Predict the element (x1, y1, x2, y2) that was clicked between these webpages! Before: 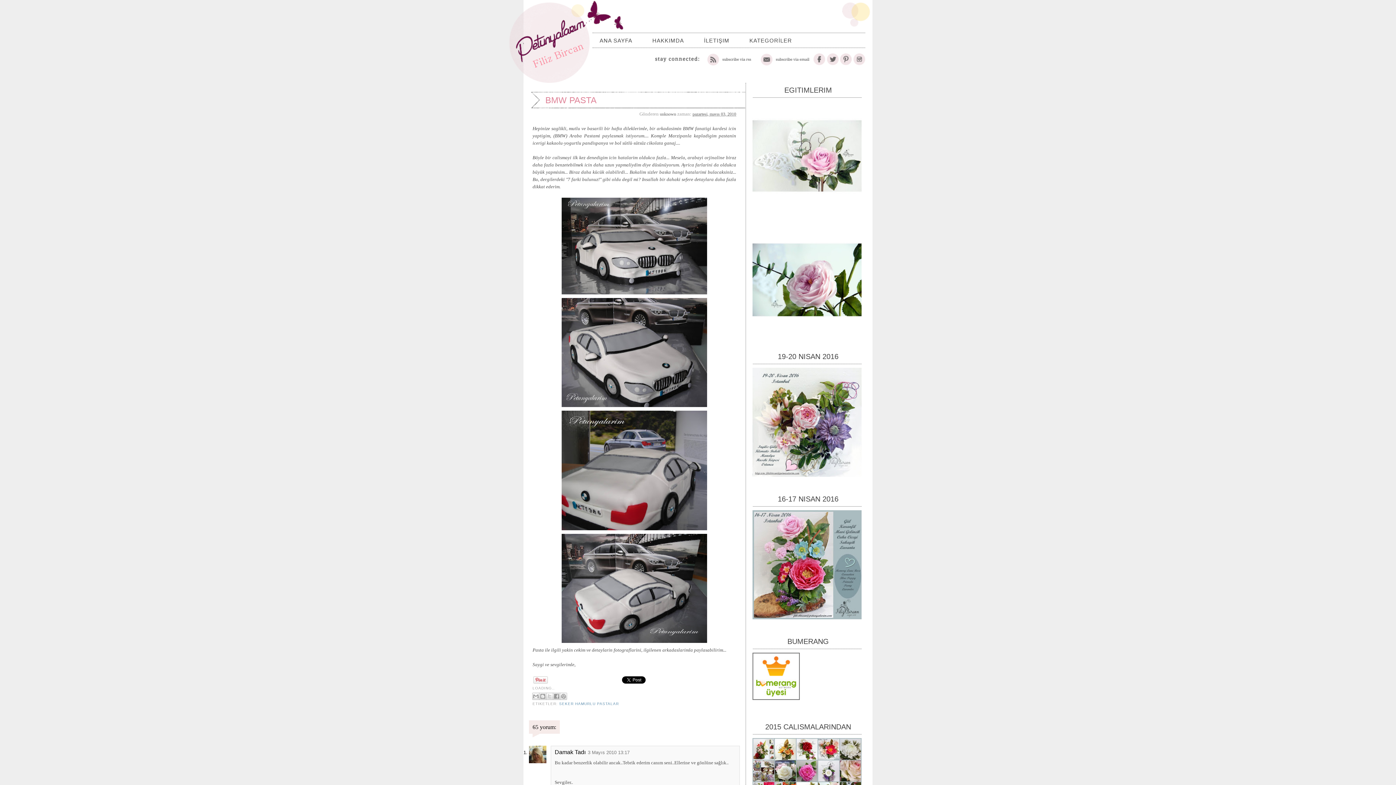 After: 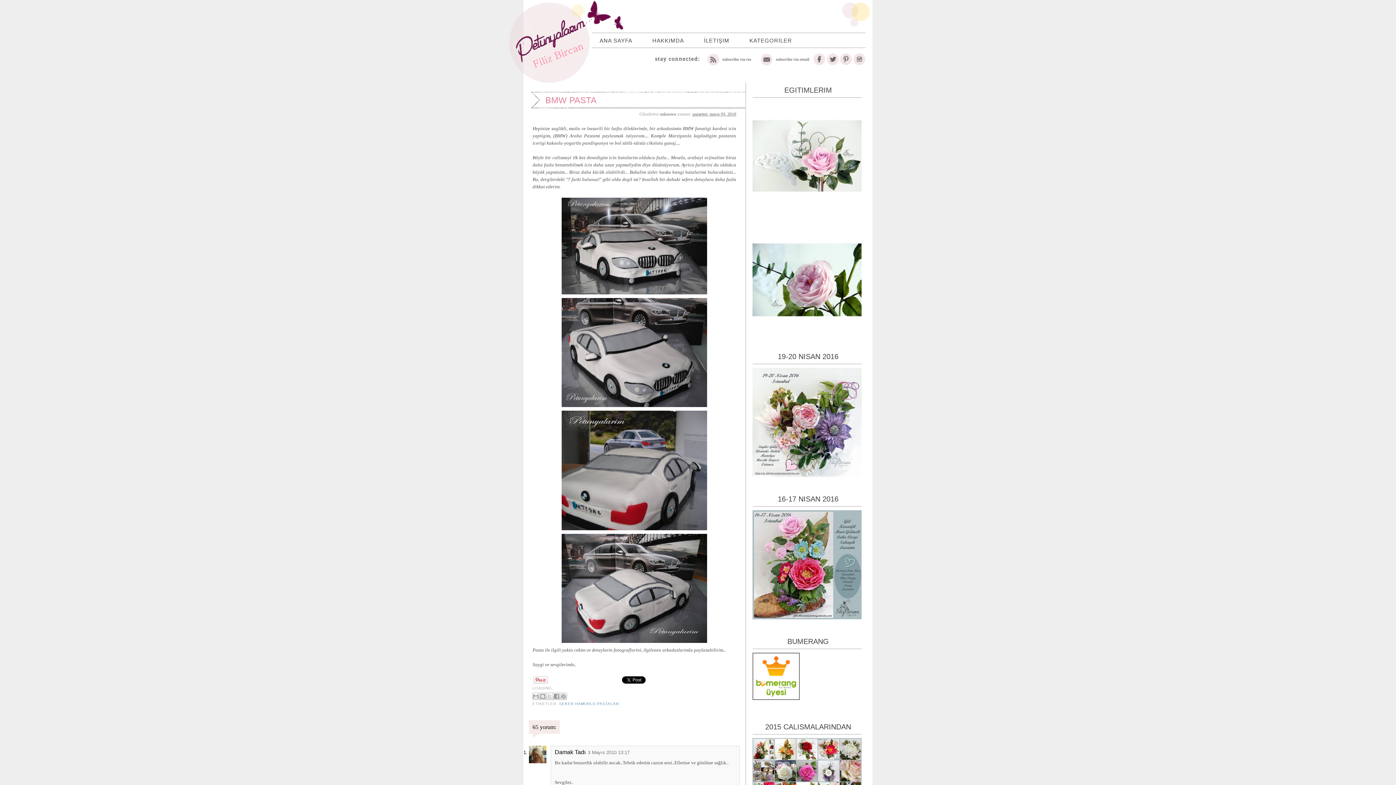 Action: bbox: (826, 61, 839, 66)